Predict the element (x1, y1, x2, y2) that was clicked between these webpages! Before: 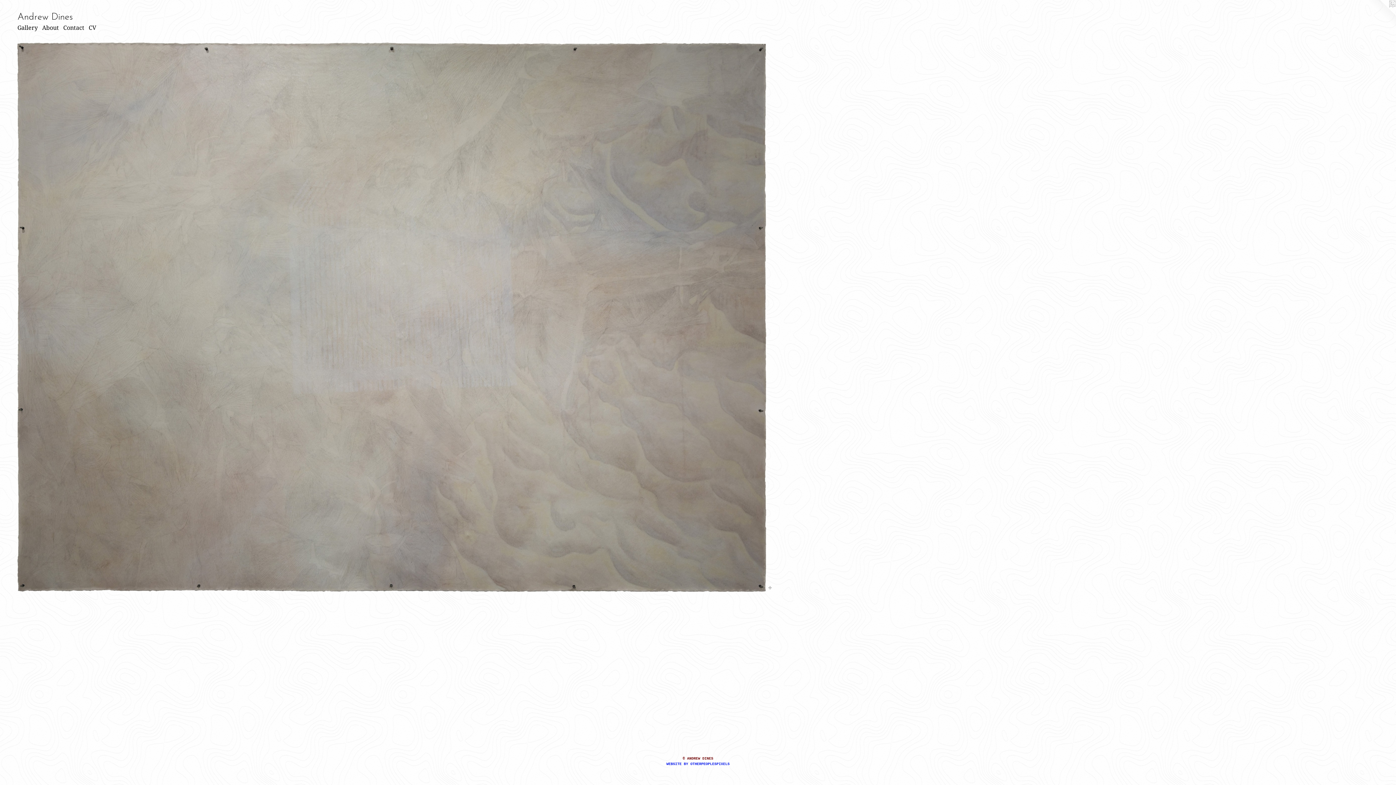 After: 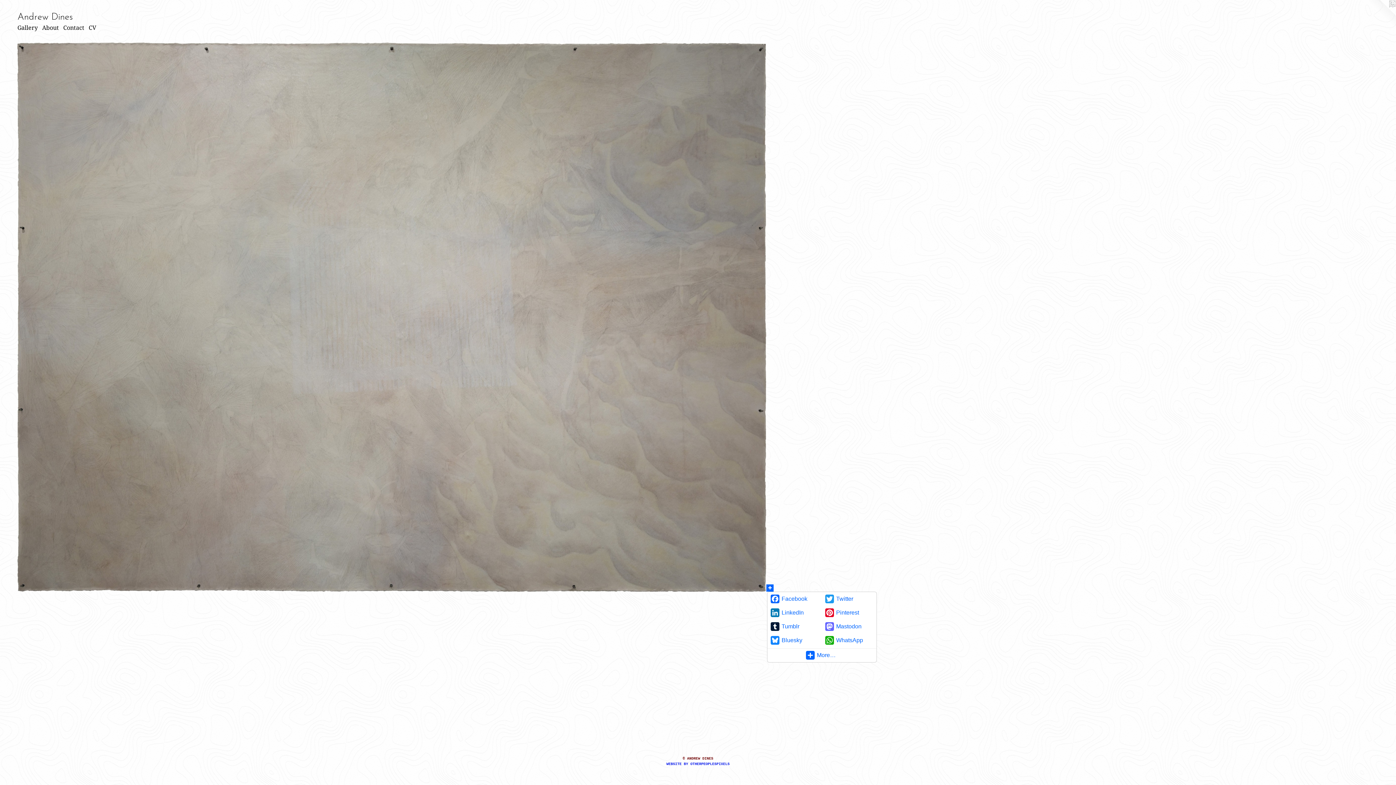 Action: bbox: (766, 584, 773, 592)